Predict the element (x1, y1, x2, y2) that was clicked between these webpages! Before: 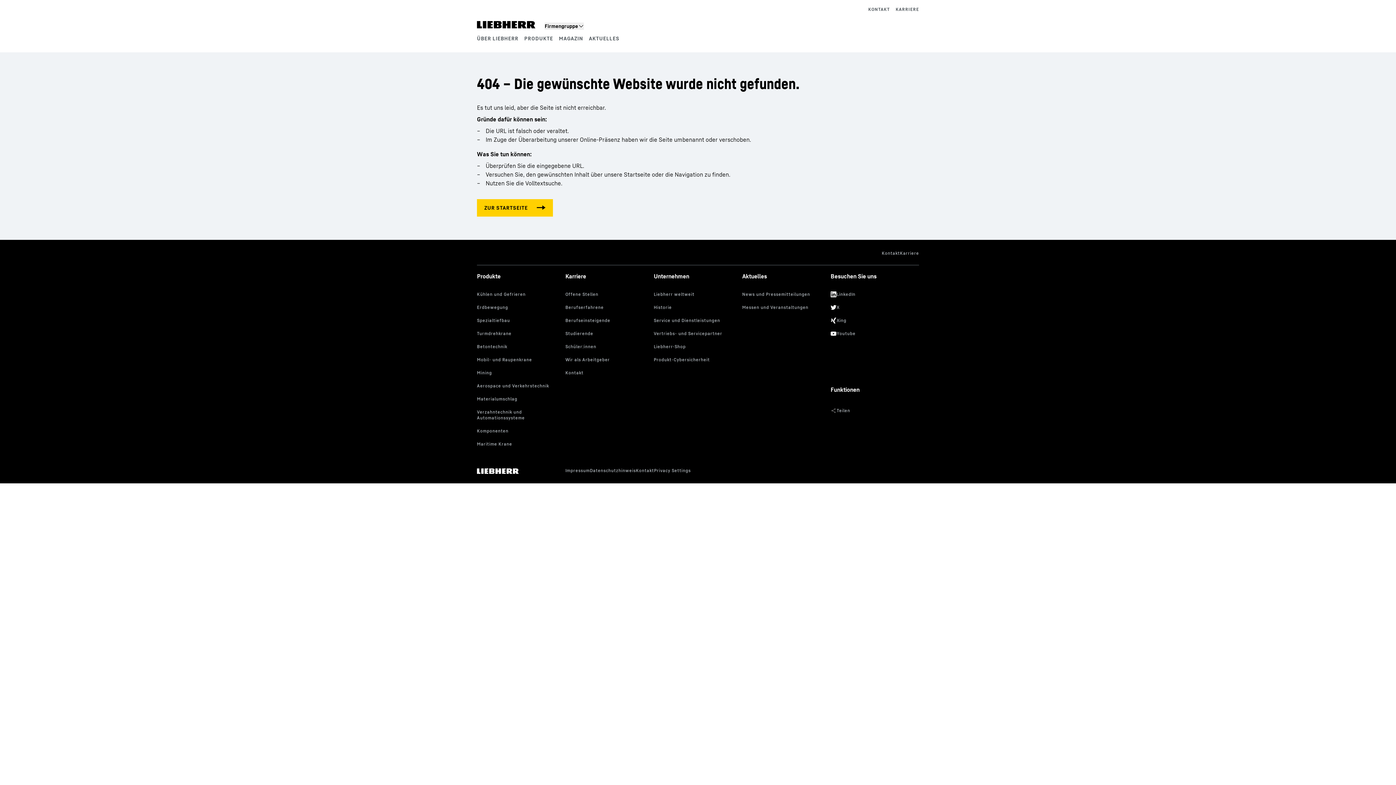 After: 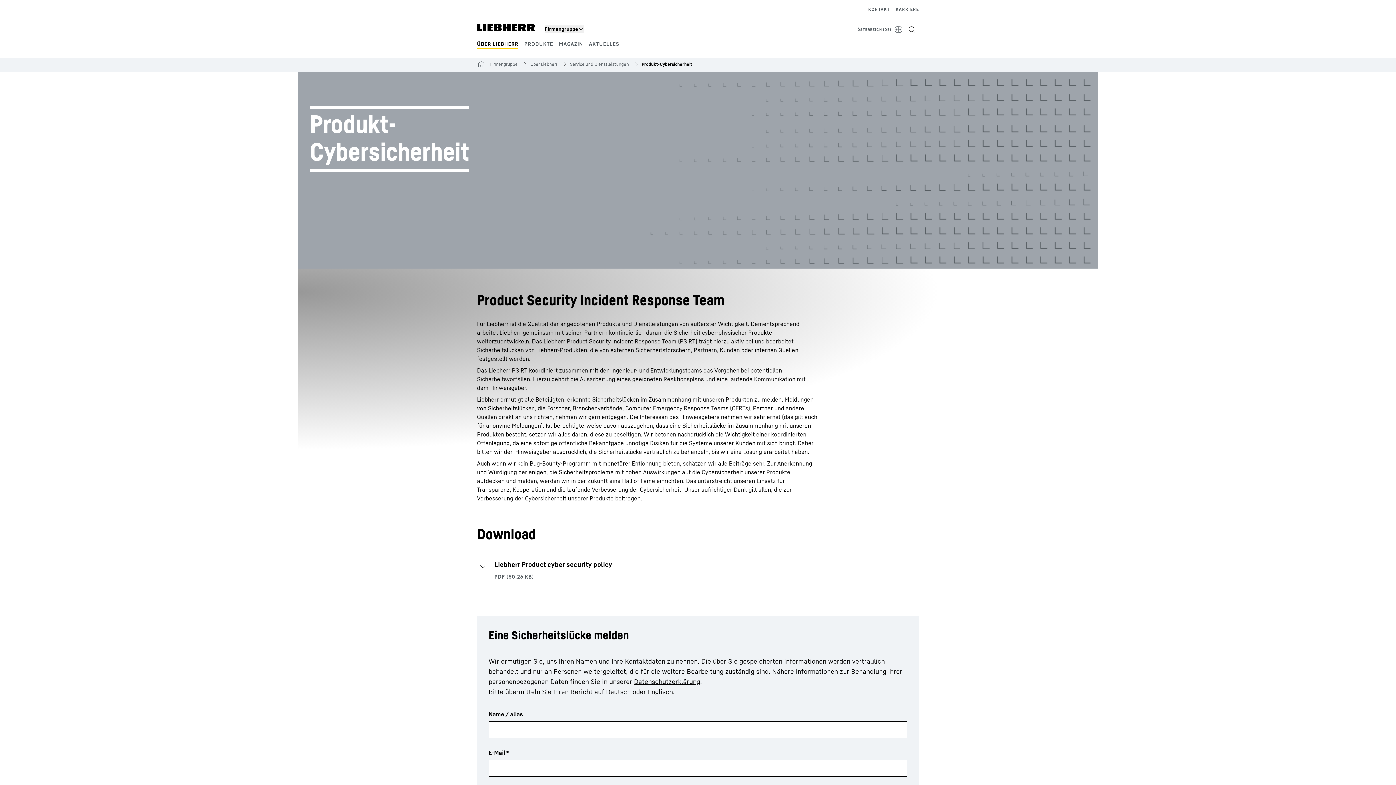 Action: bbox: (653, 355, 736, 365)